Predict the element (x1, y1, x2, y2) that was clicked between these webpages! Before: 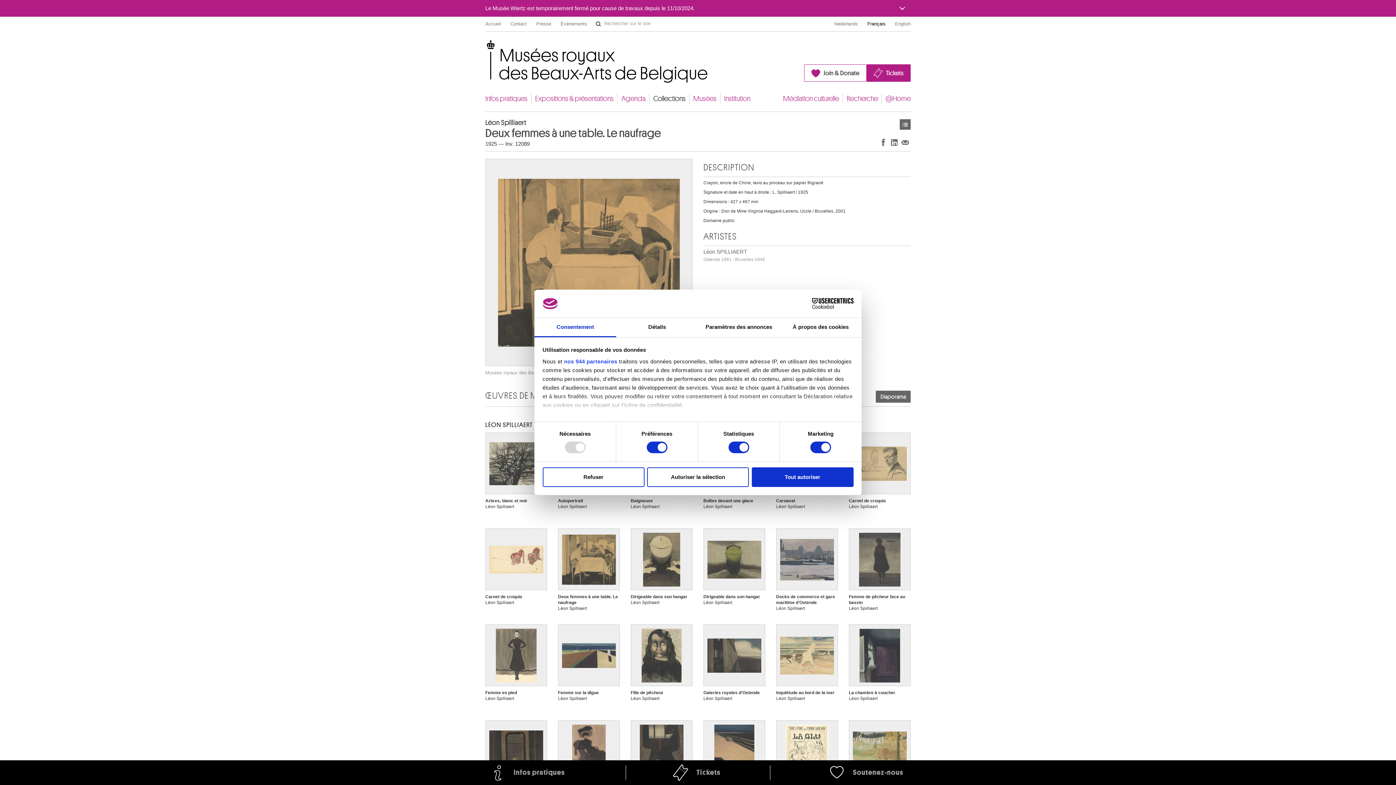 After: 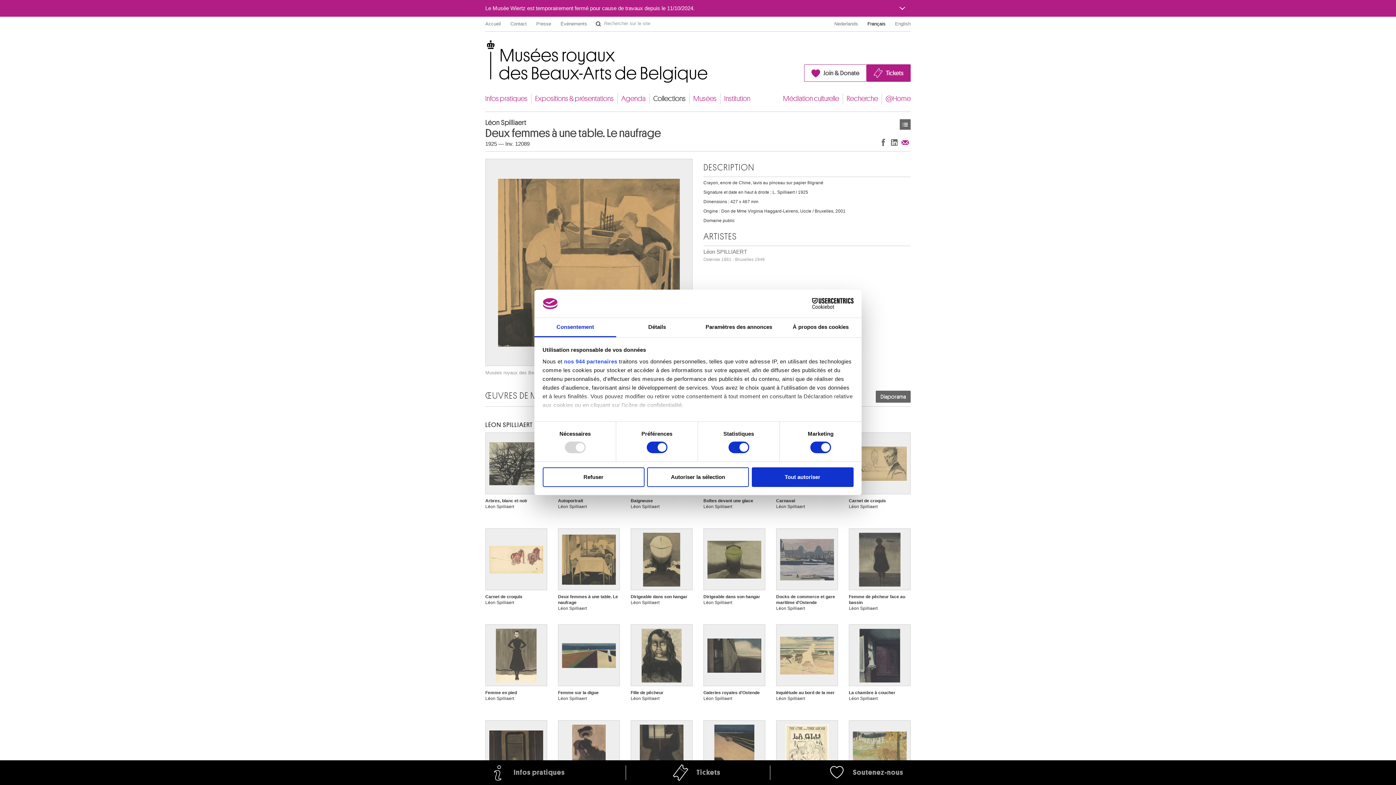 Action: label: Partager via e-mail bbox: (900, 136, 910, 147)